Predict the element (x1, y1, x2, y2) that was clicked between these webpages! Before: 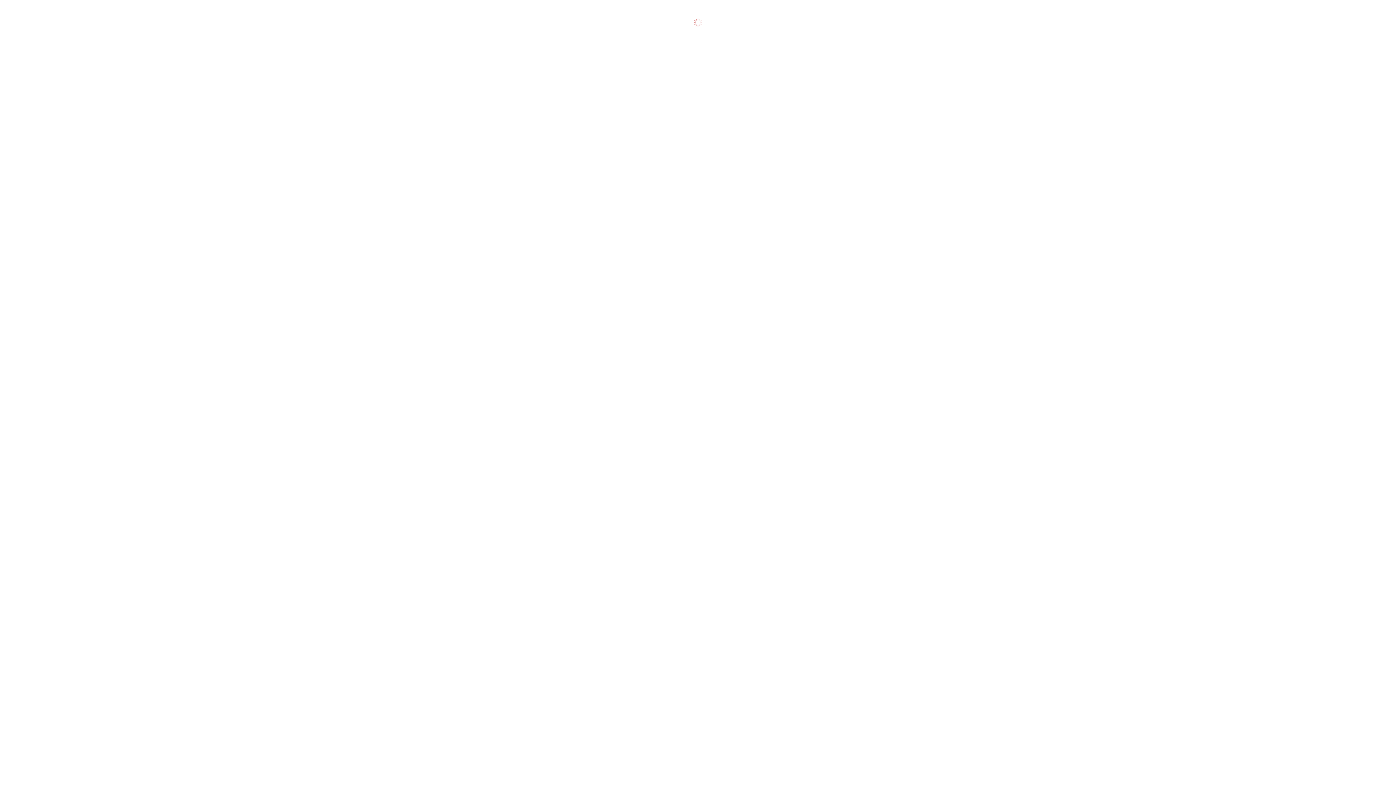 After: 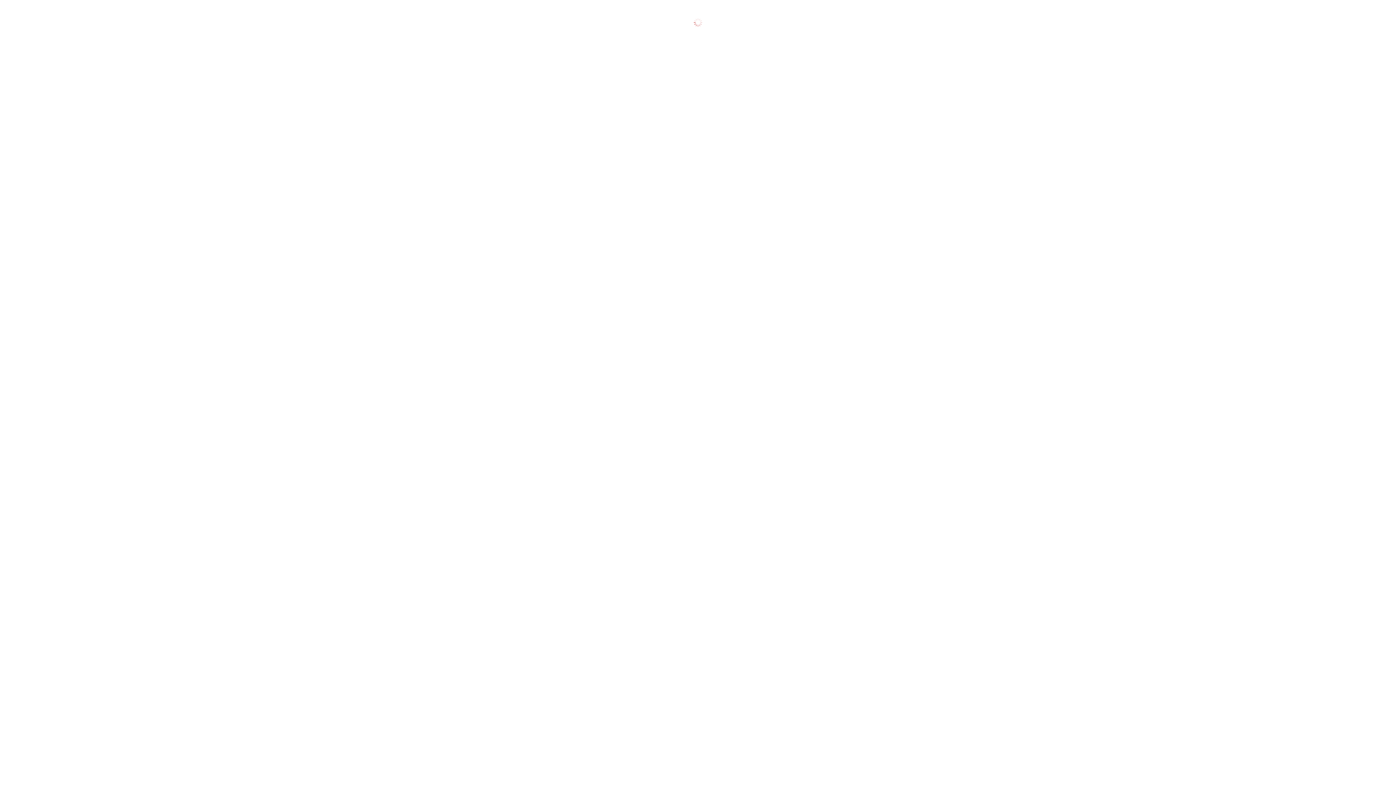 Action: label: Календарь мероприятий bbox: (17, 84, 78, 90)